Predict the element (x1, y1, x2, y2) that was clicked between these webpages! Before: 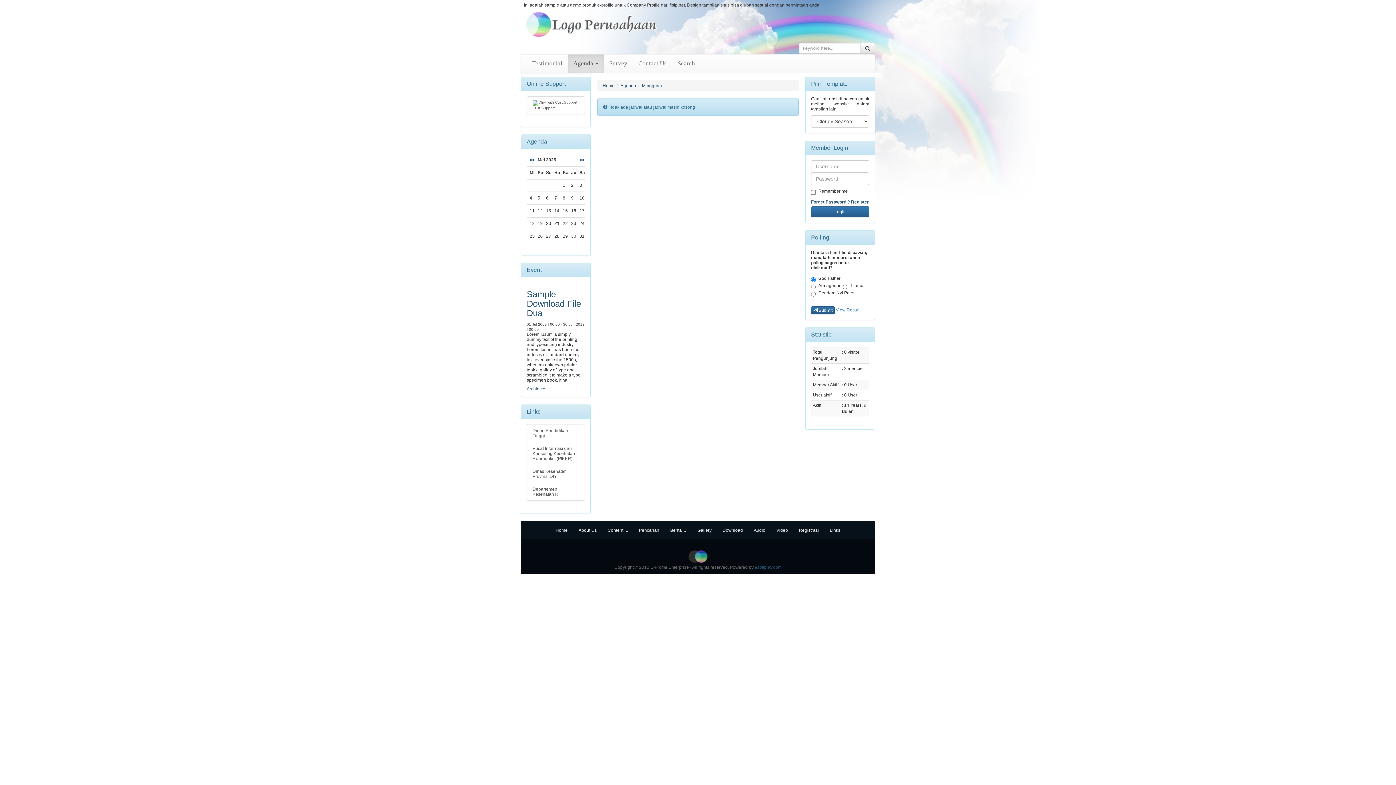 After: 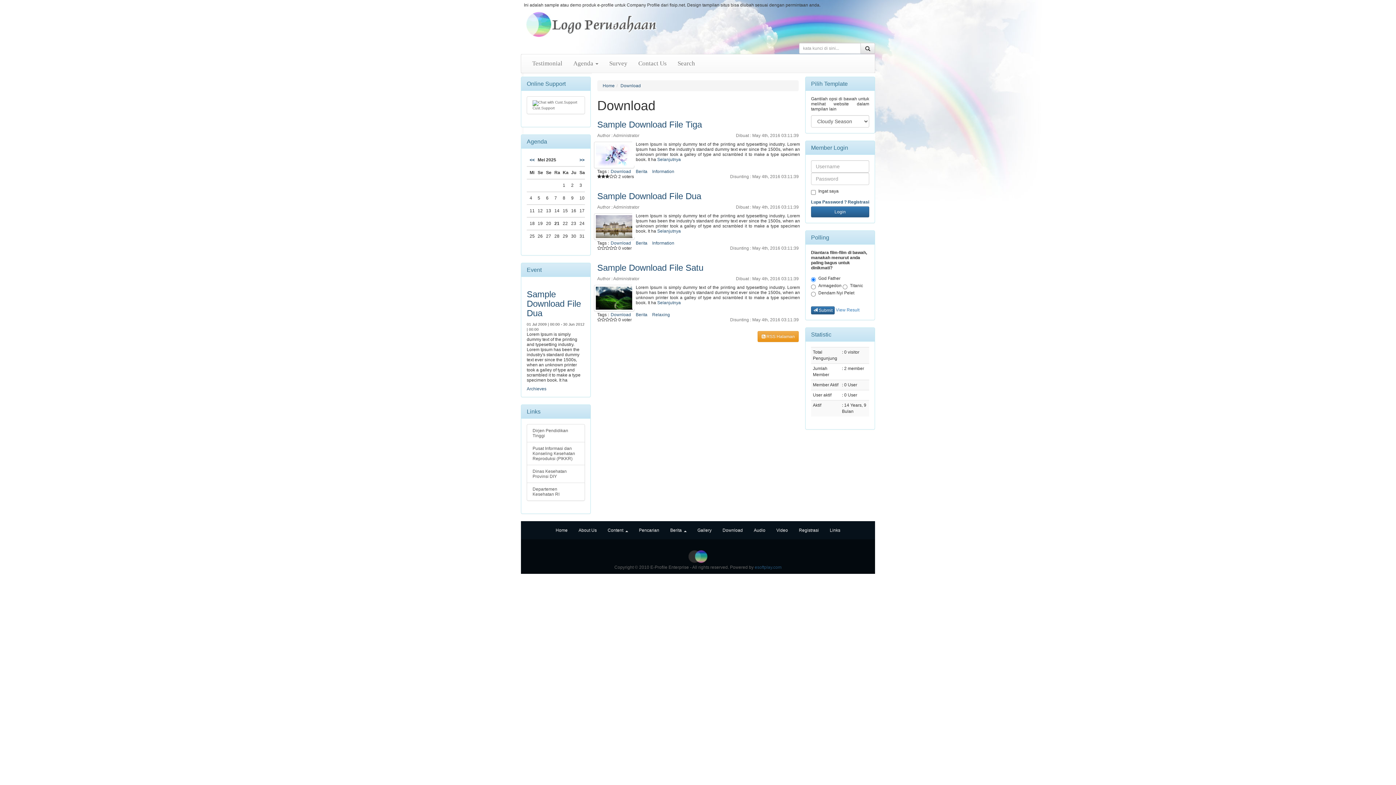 Action: label: Download bbox: (717, 521, 748, 539)